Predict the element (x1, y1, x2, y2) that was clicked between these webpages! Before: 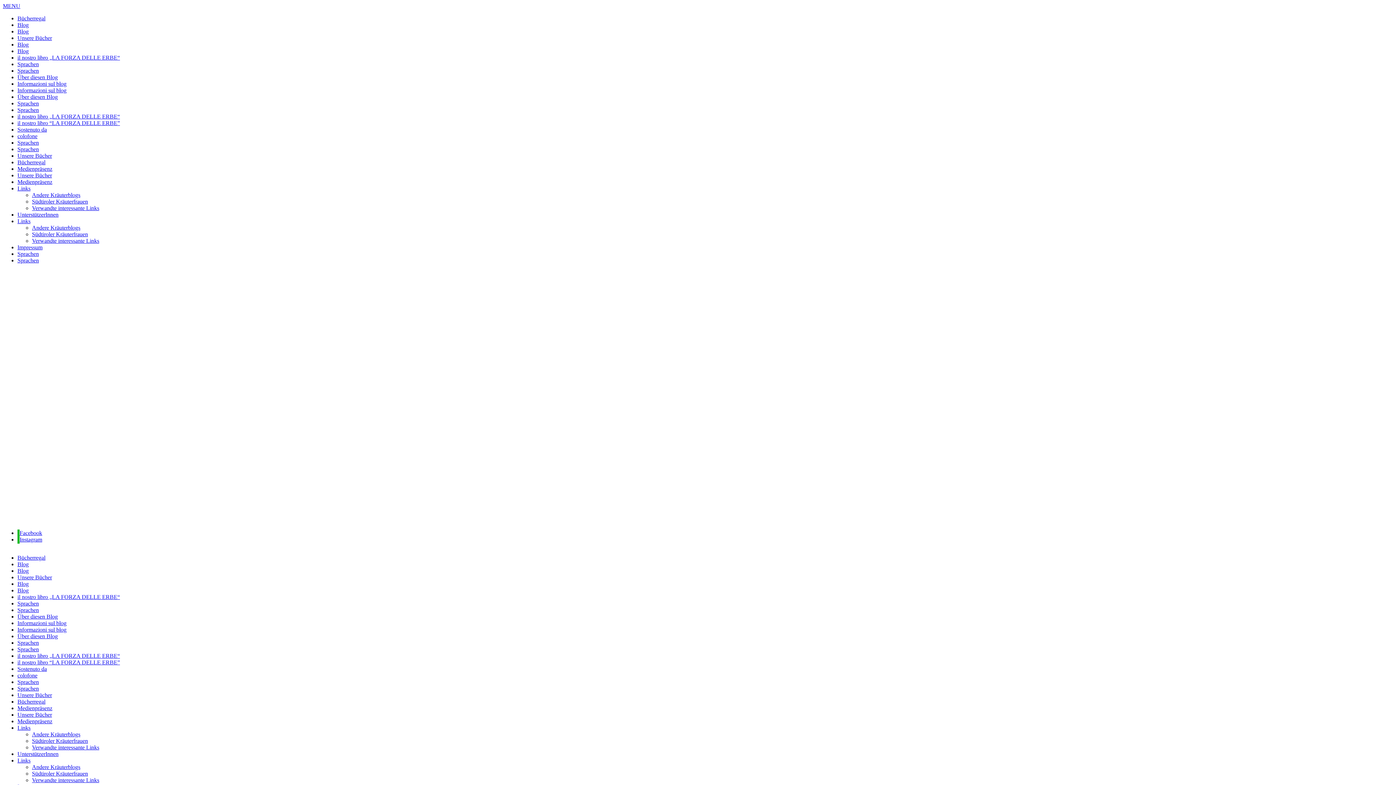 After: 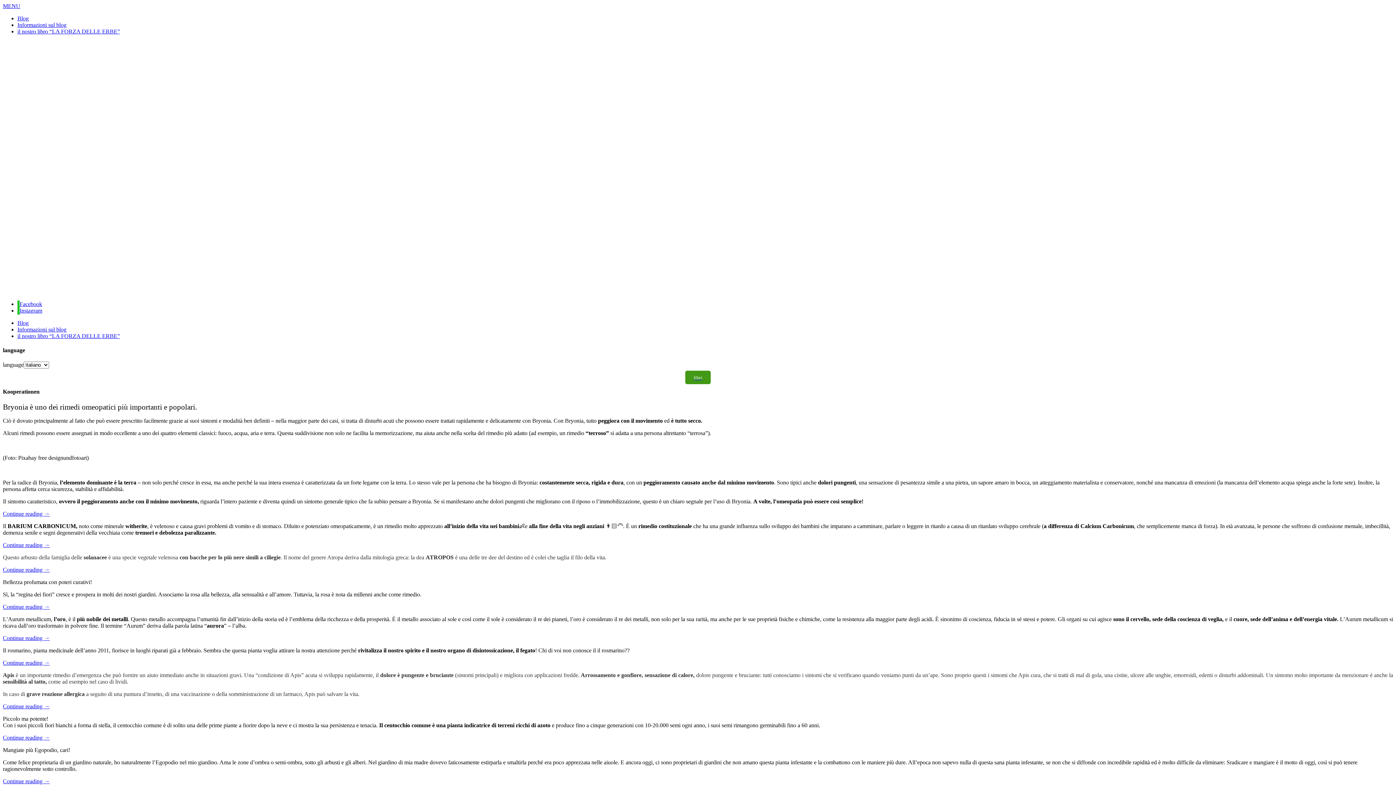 Action: bbox: (17, 607, 38, 613) label: Sprachen